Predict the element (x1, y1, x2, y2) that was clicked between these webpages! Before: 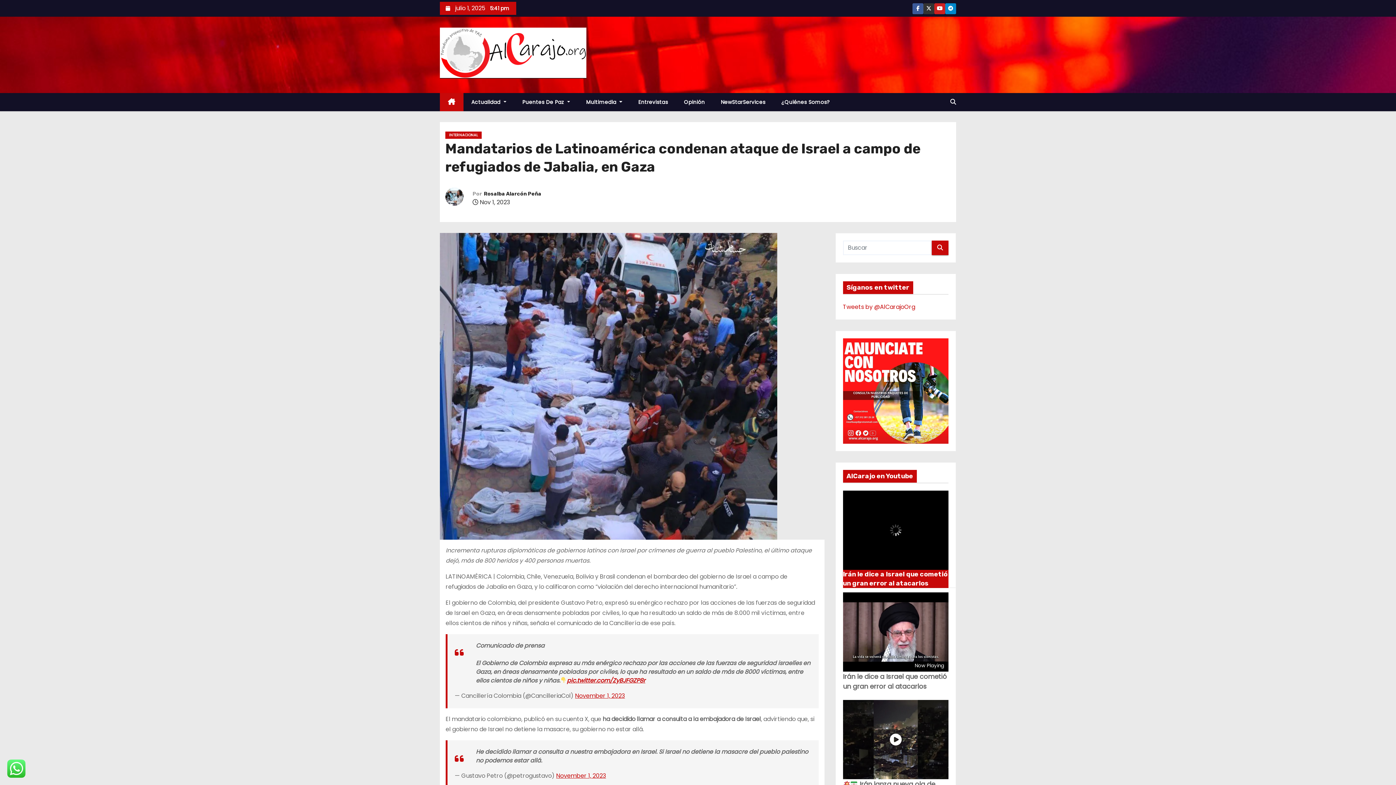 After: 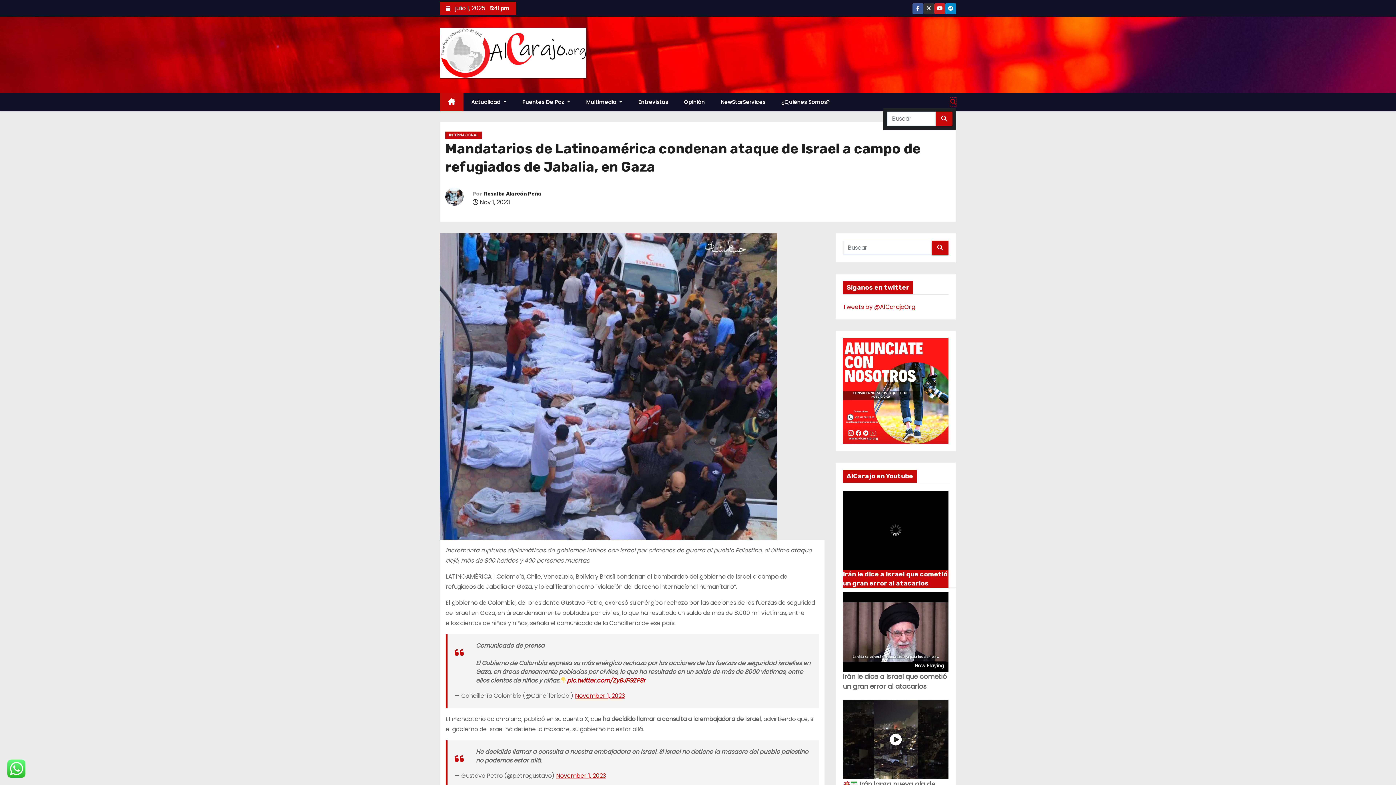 Action: bbox: (950, 97, 956, 106)